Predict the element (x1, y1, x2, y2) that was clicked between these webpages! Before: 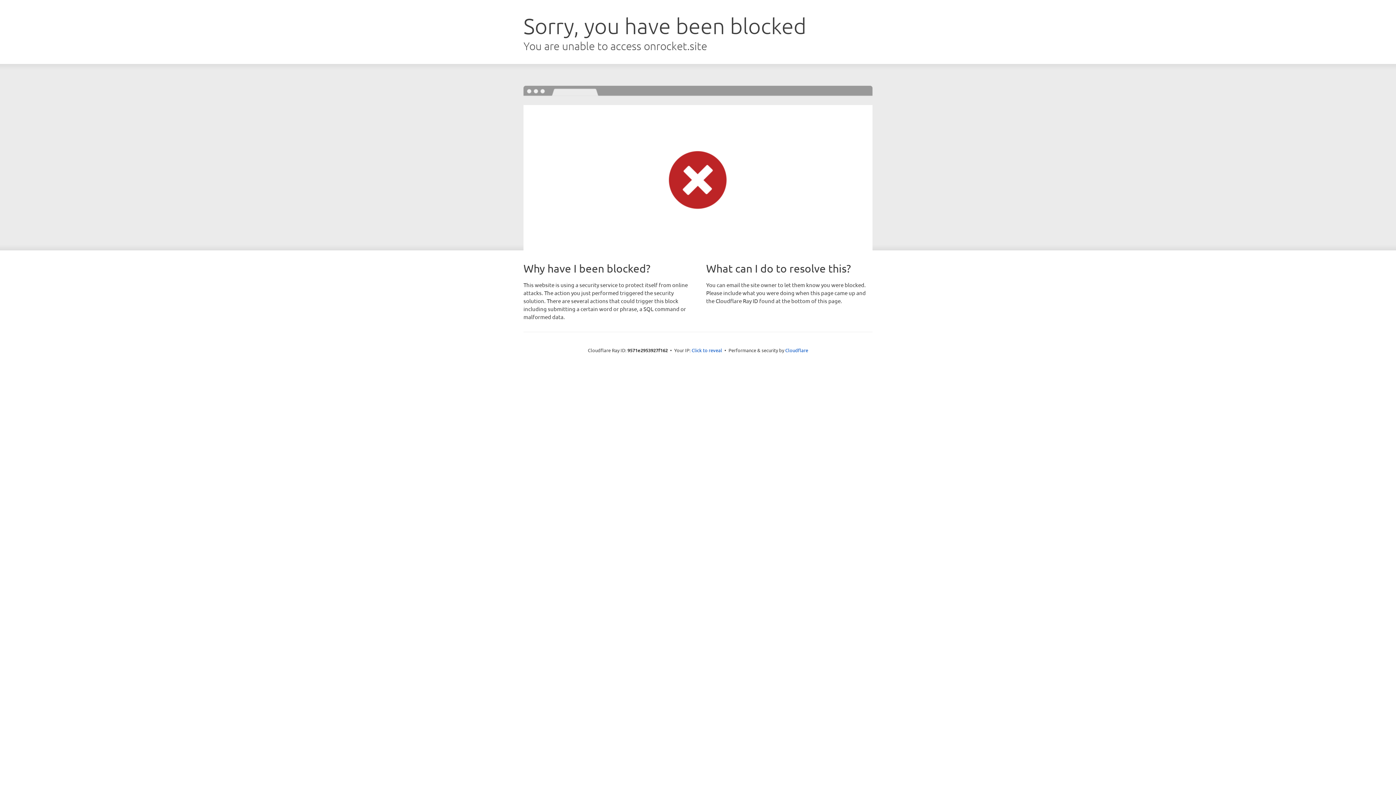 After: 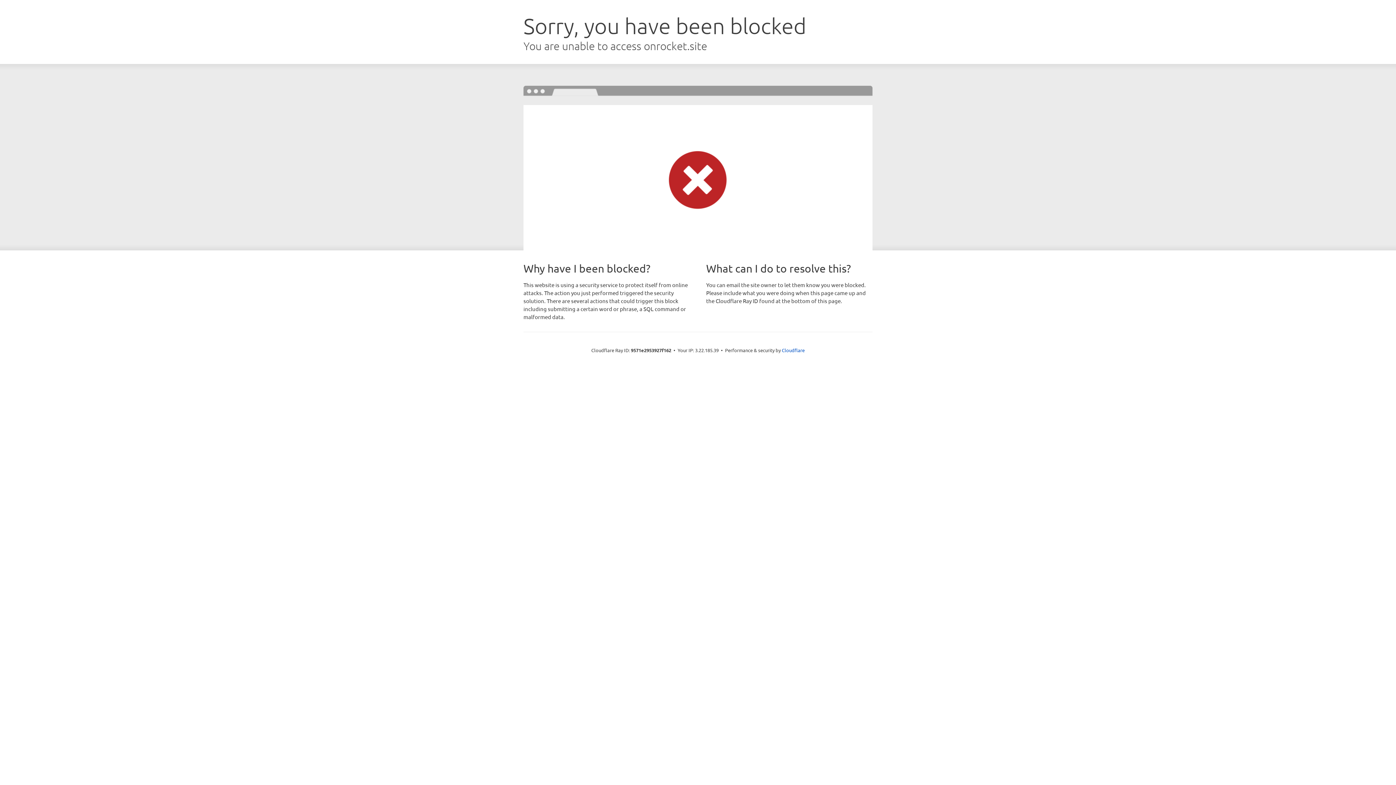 Action: label: Click to reveal bbox: (691, 346, 722, 353)